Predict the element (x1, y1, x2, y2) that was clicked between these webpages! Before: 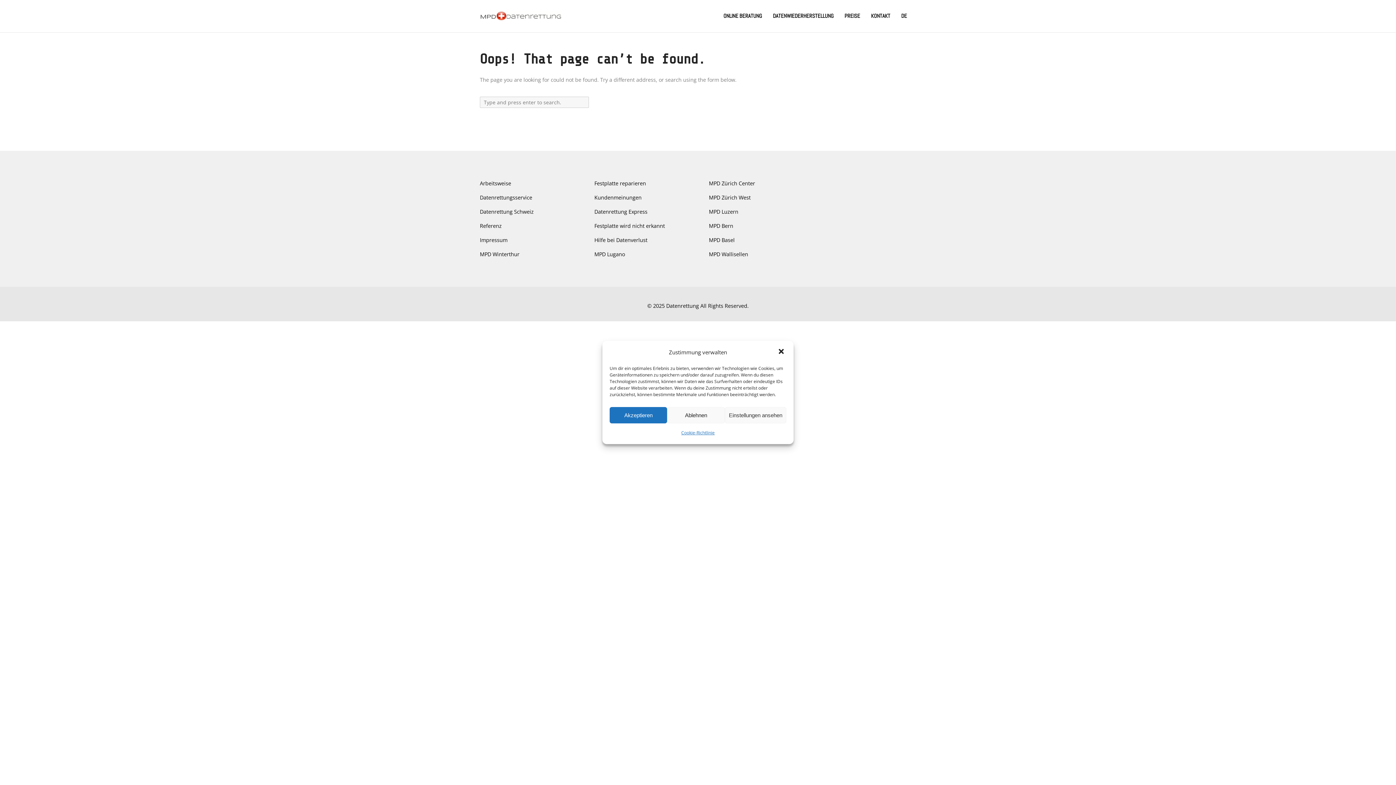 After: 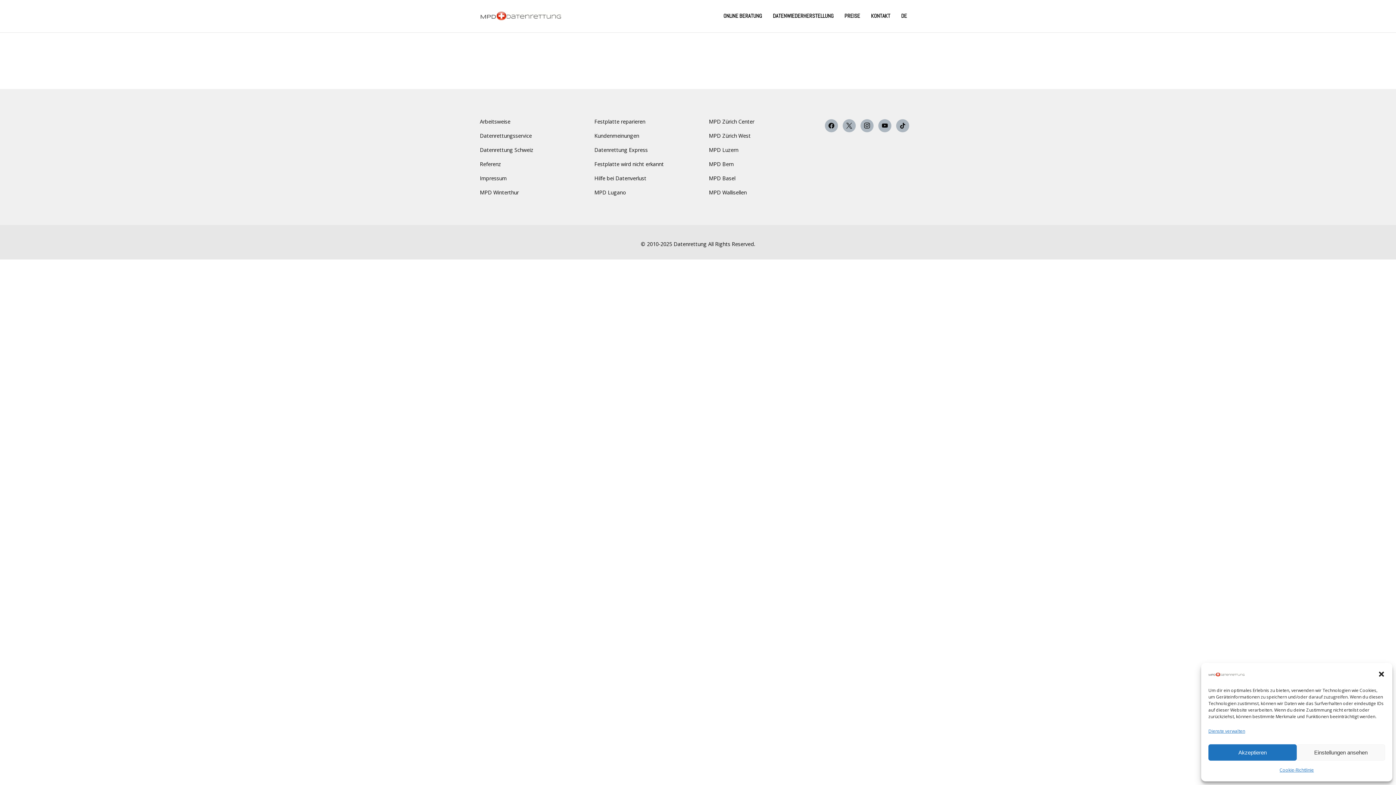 Action: bbox: (594, 208, 647, 215) label: Datenrettung Express